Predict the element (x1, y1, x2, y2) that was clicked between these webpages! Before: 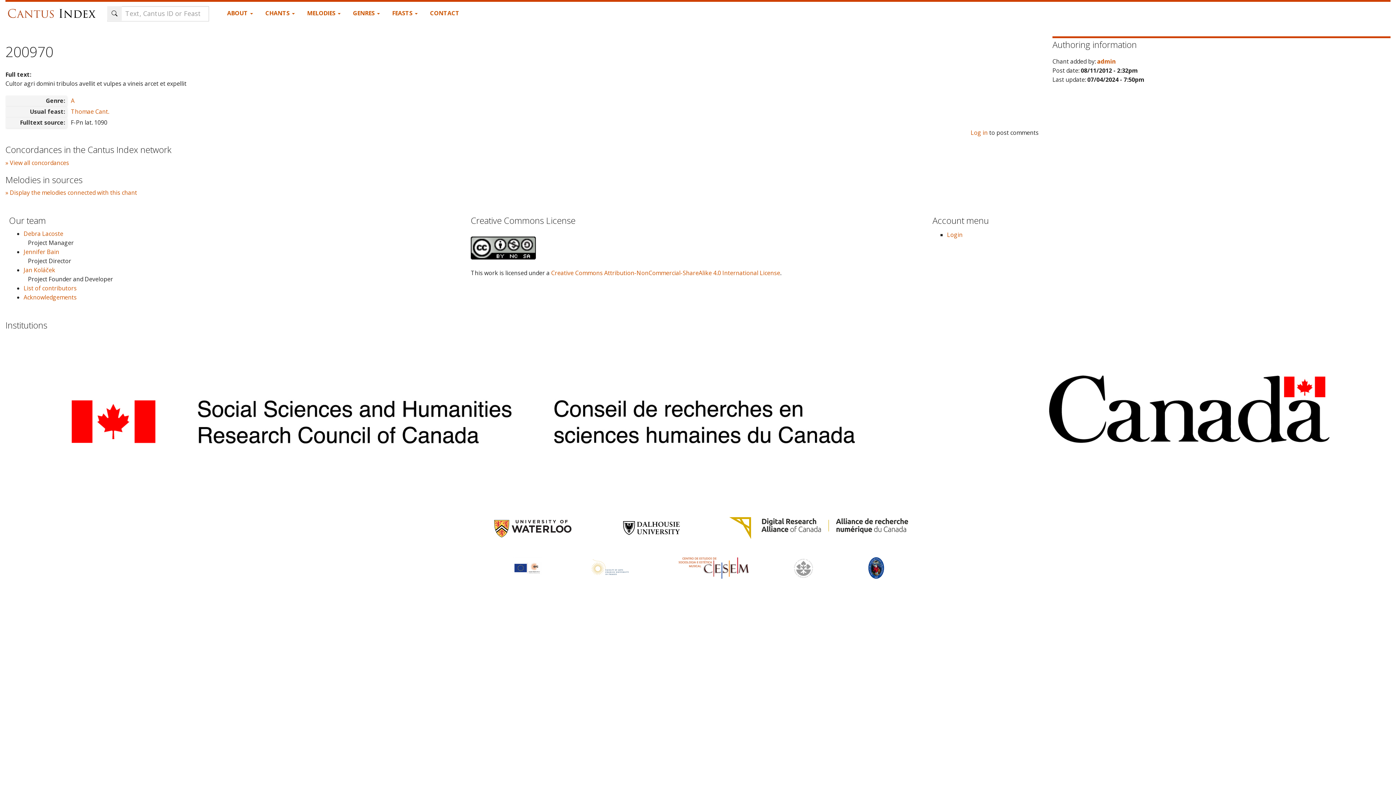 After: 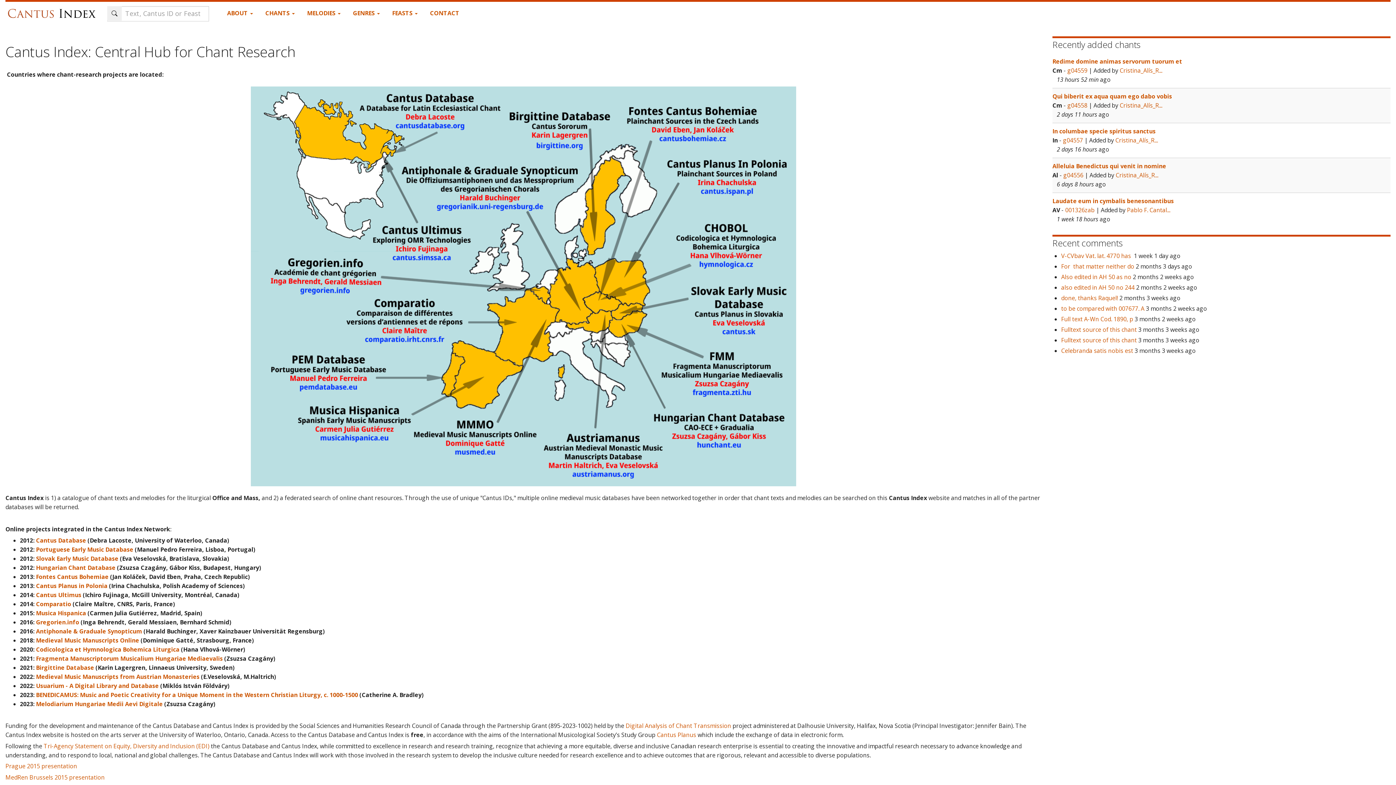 Action: bbox: (5, 1, 101, 18)